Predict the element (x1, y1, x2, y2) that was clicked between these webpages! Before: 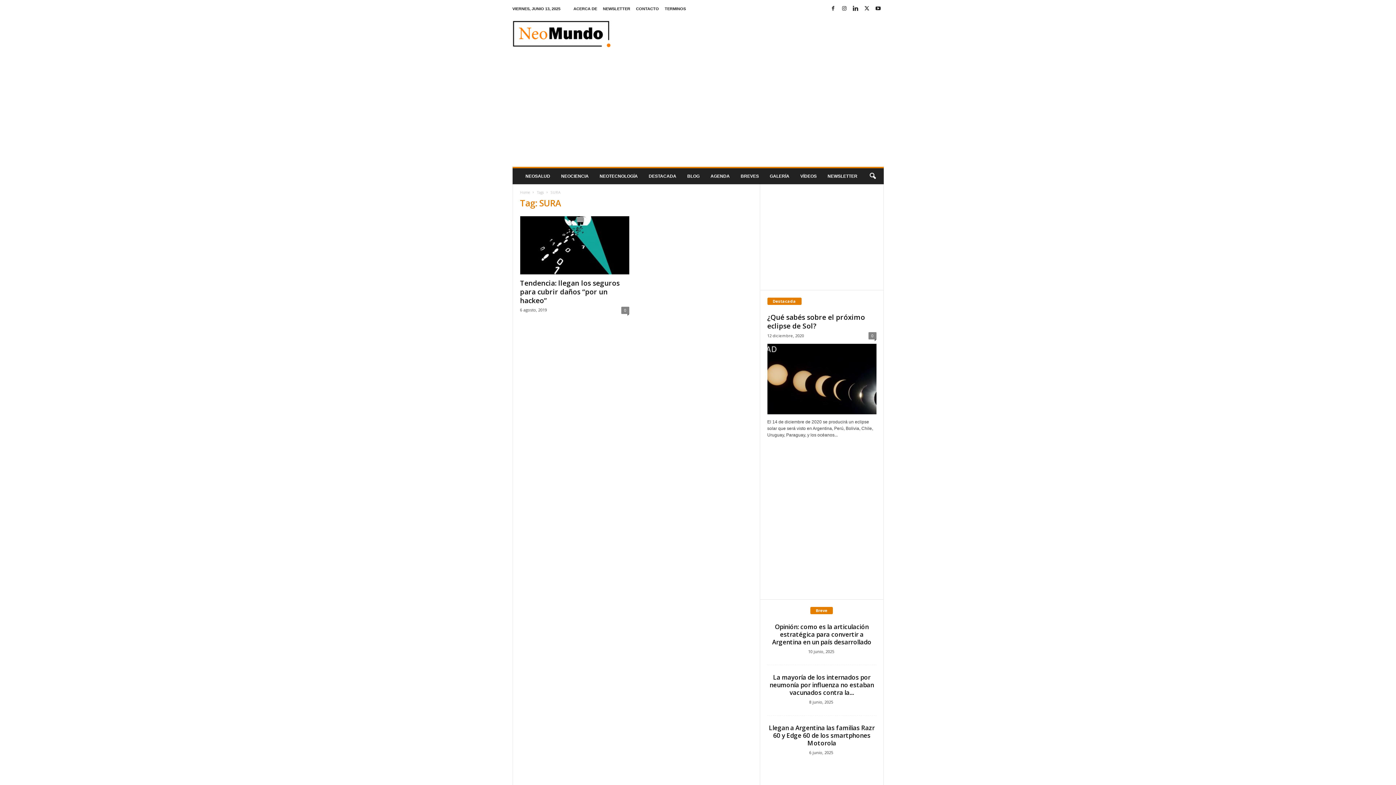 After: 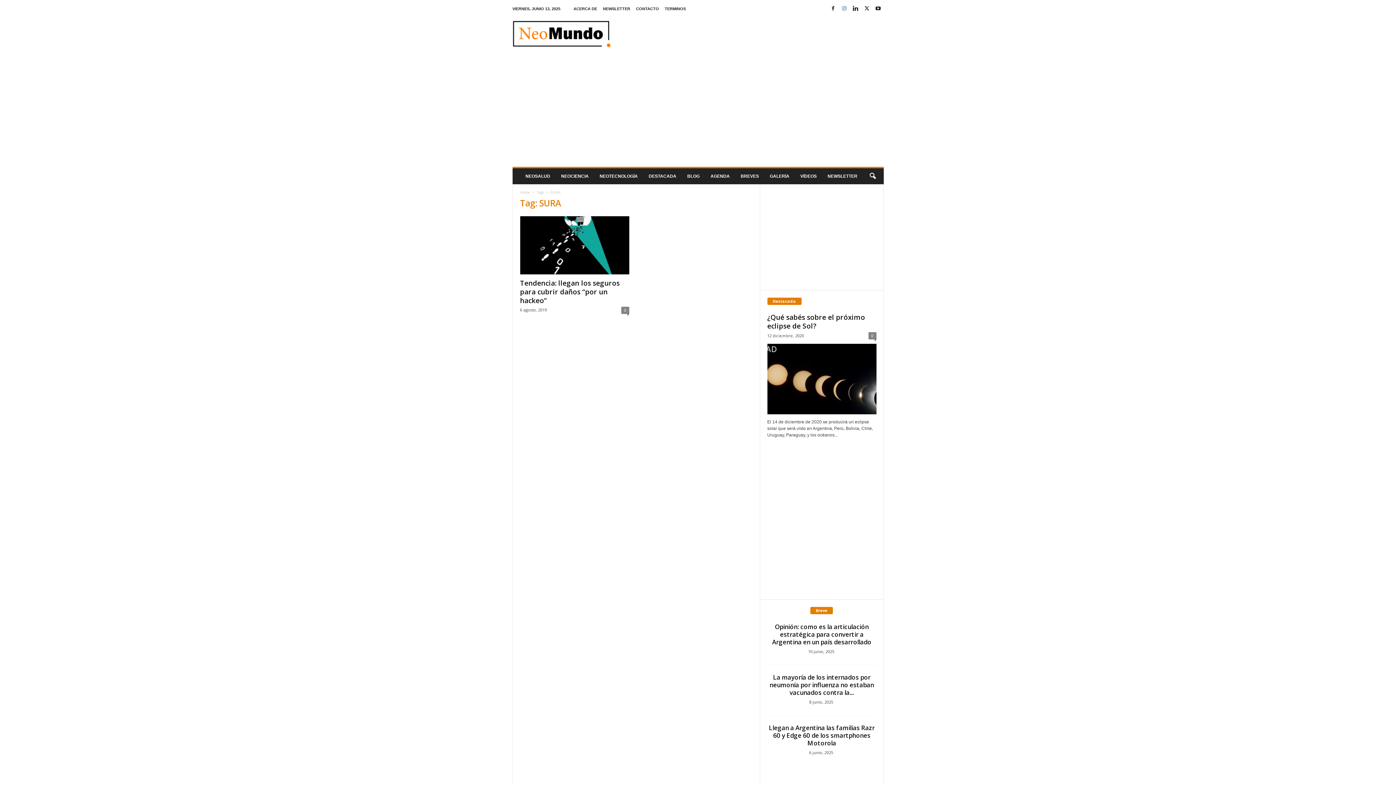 Action: bbox: (840, 3, 848, 14)